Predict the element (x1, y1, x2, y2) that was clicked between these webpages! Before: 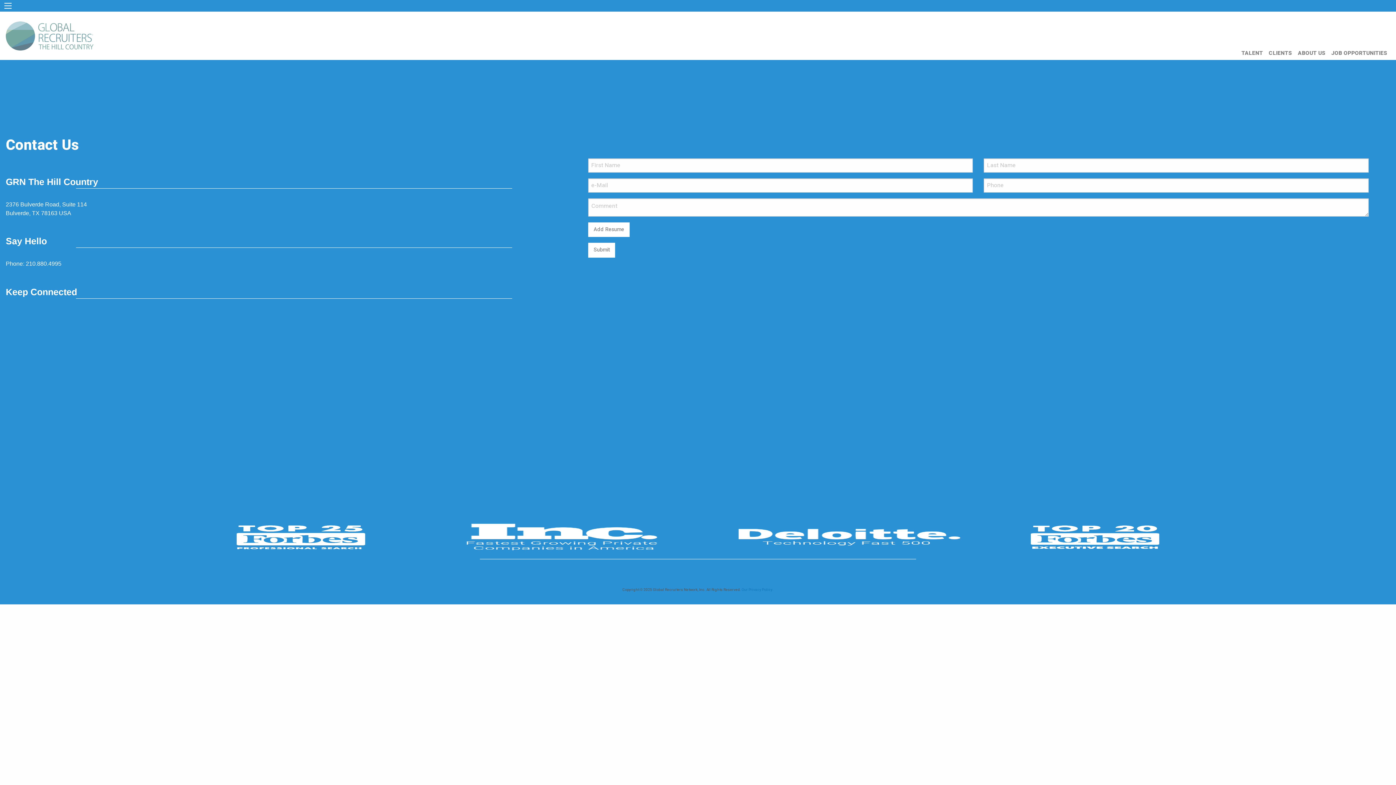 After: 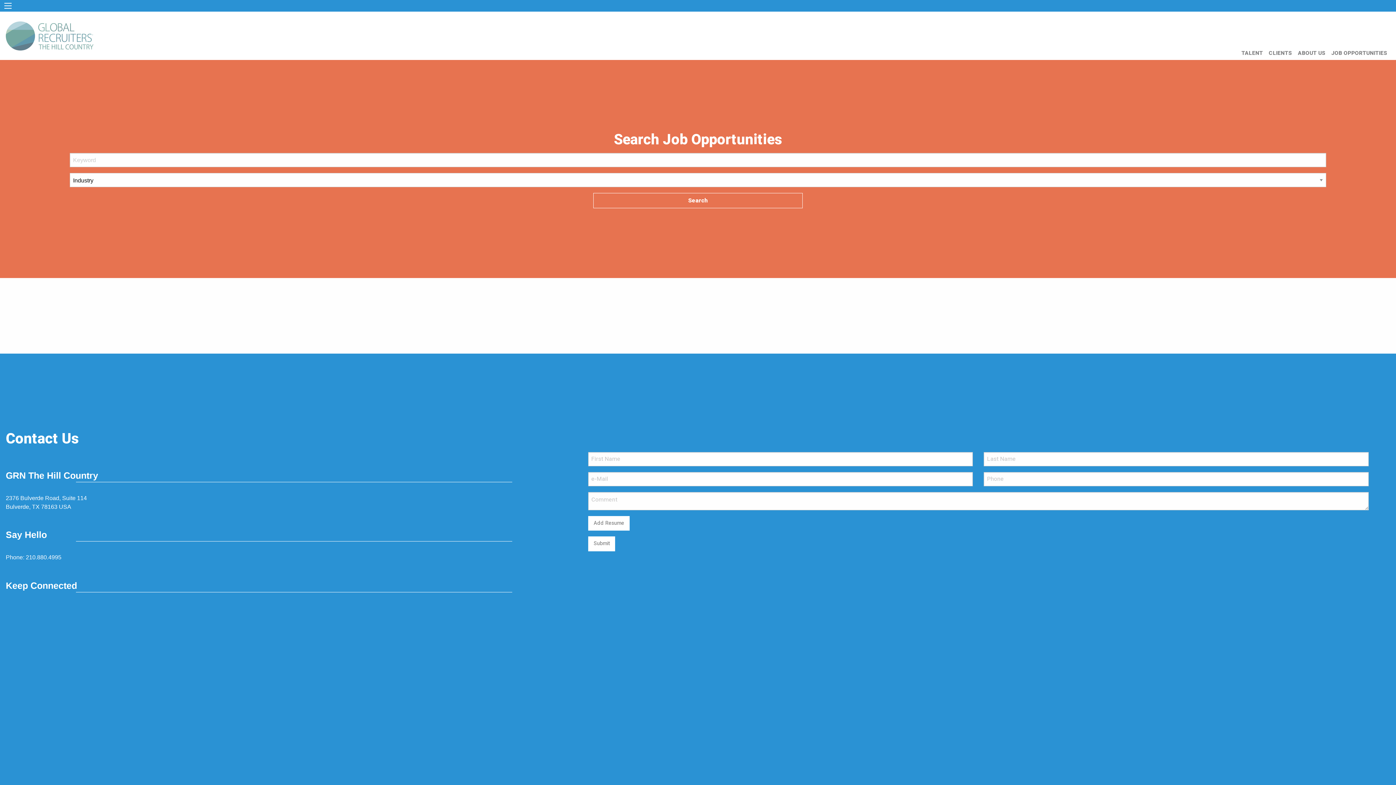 Action: label: JOB OPPORTUNITIES bbox: (1331, 46, 1393, 60)